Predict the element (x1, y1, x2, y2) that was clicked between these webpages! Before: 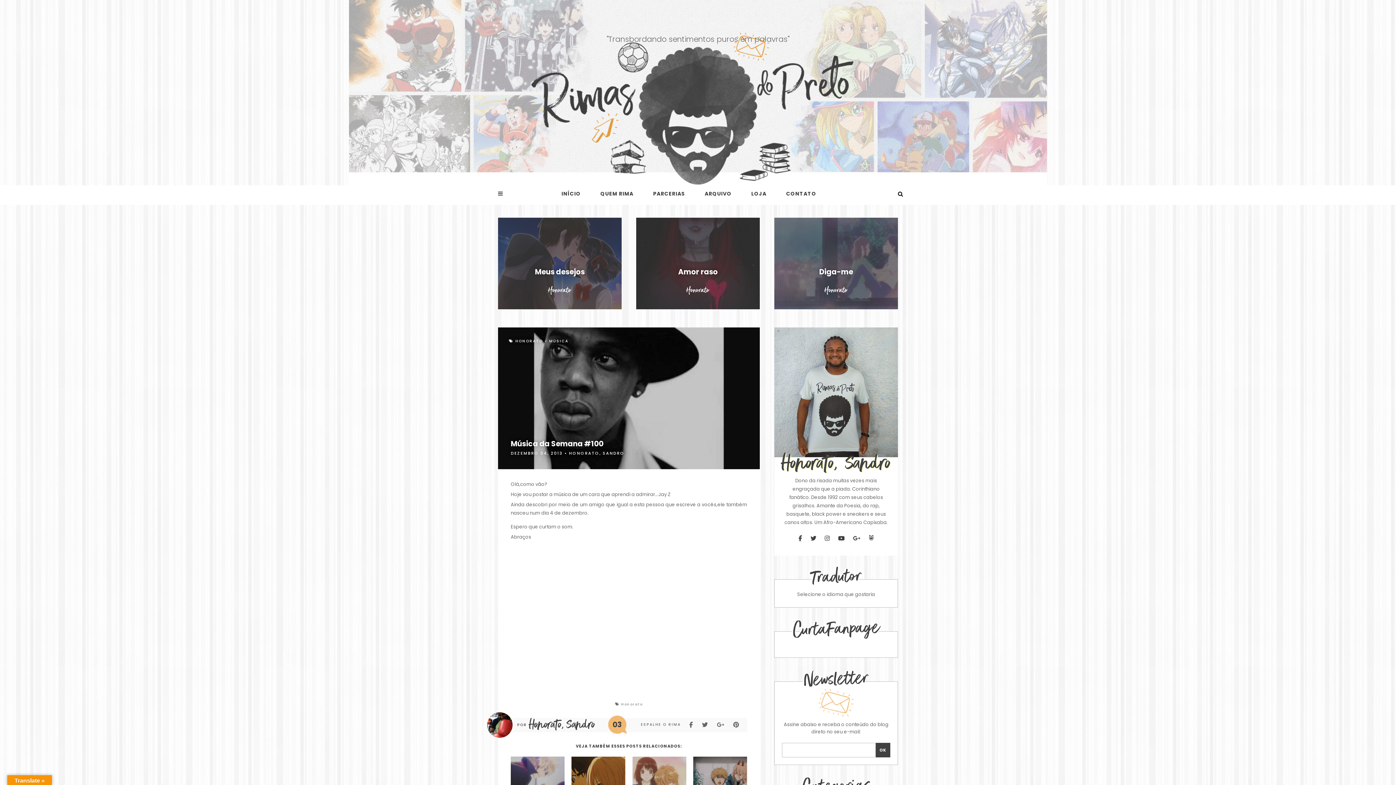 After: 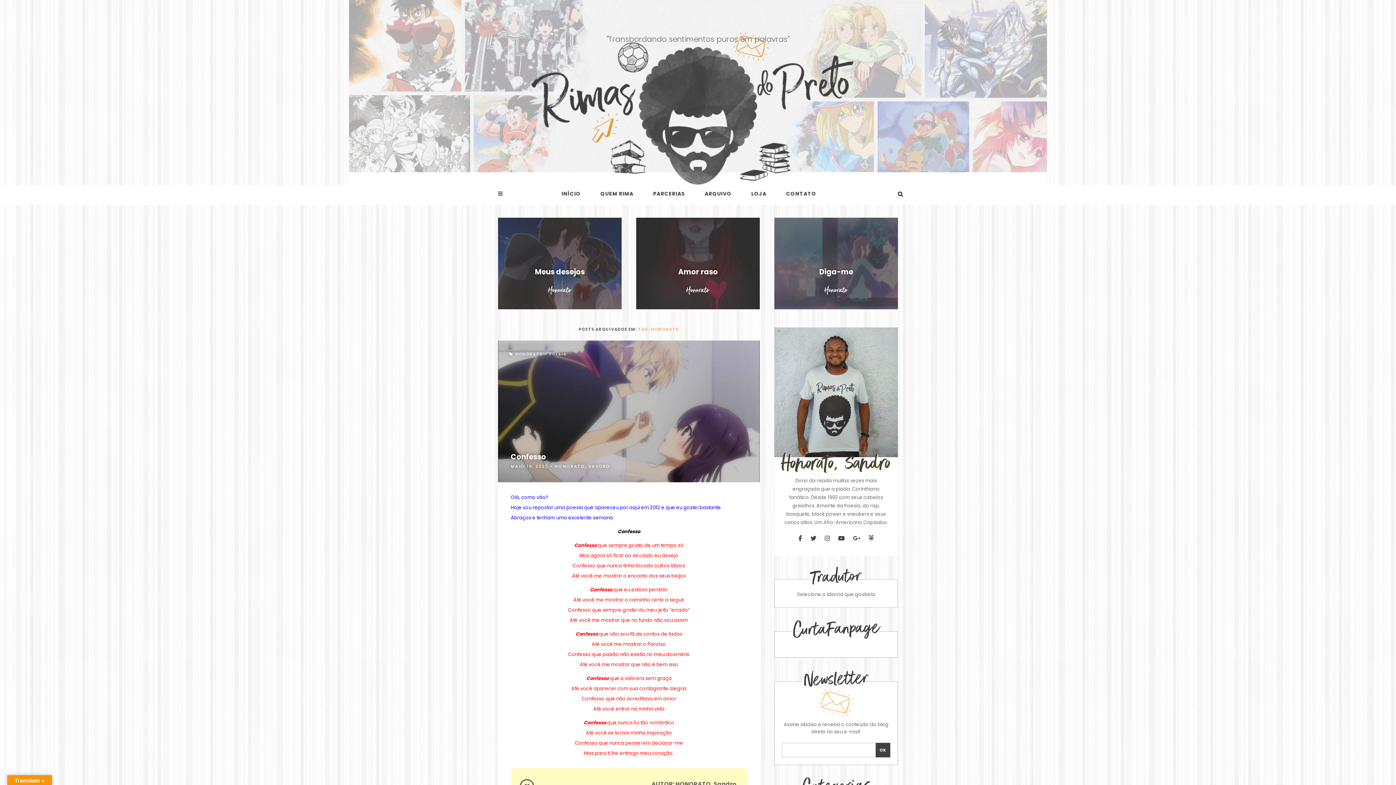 Action: bbox: (621, 702, 642, 706) label: Honorato